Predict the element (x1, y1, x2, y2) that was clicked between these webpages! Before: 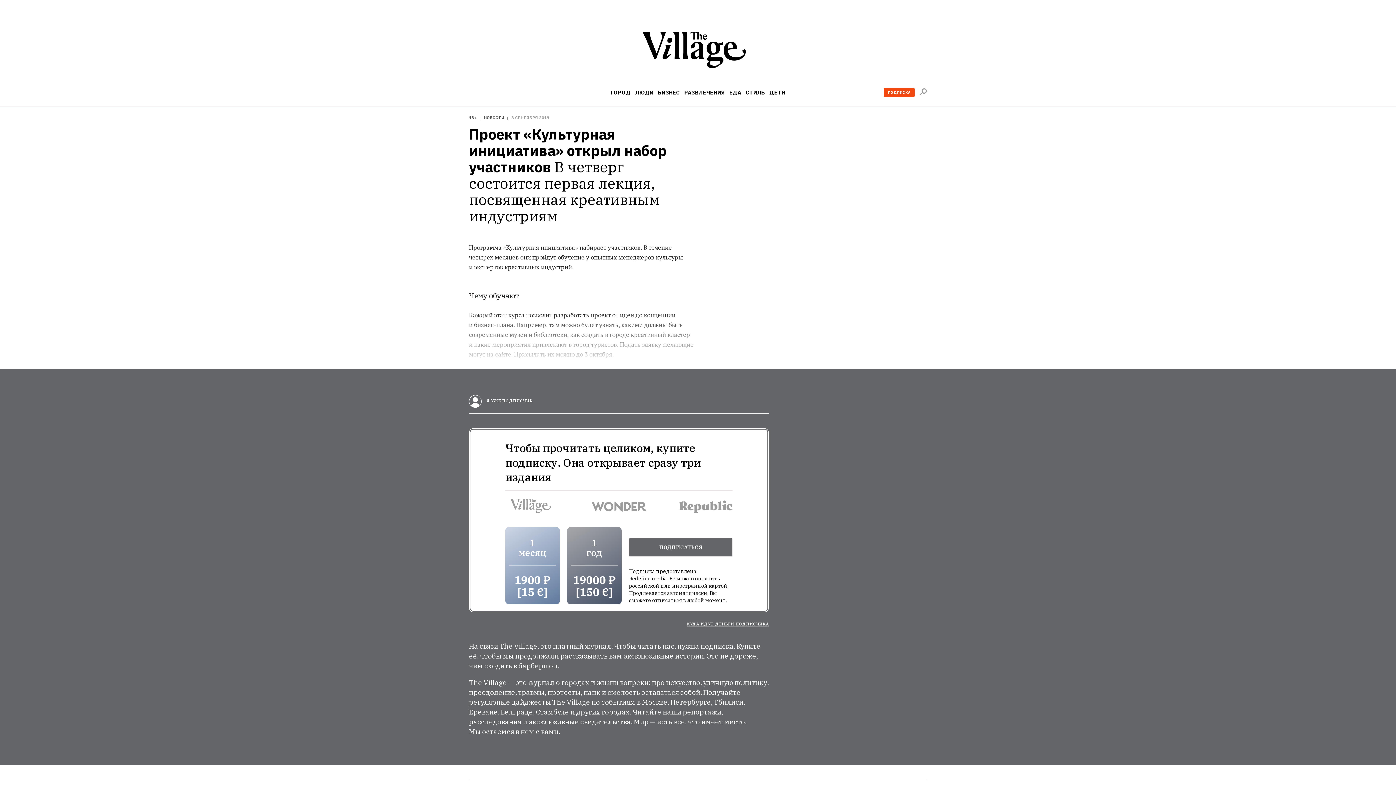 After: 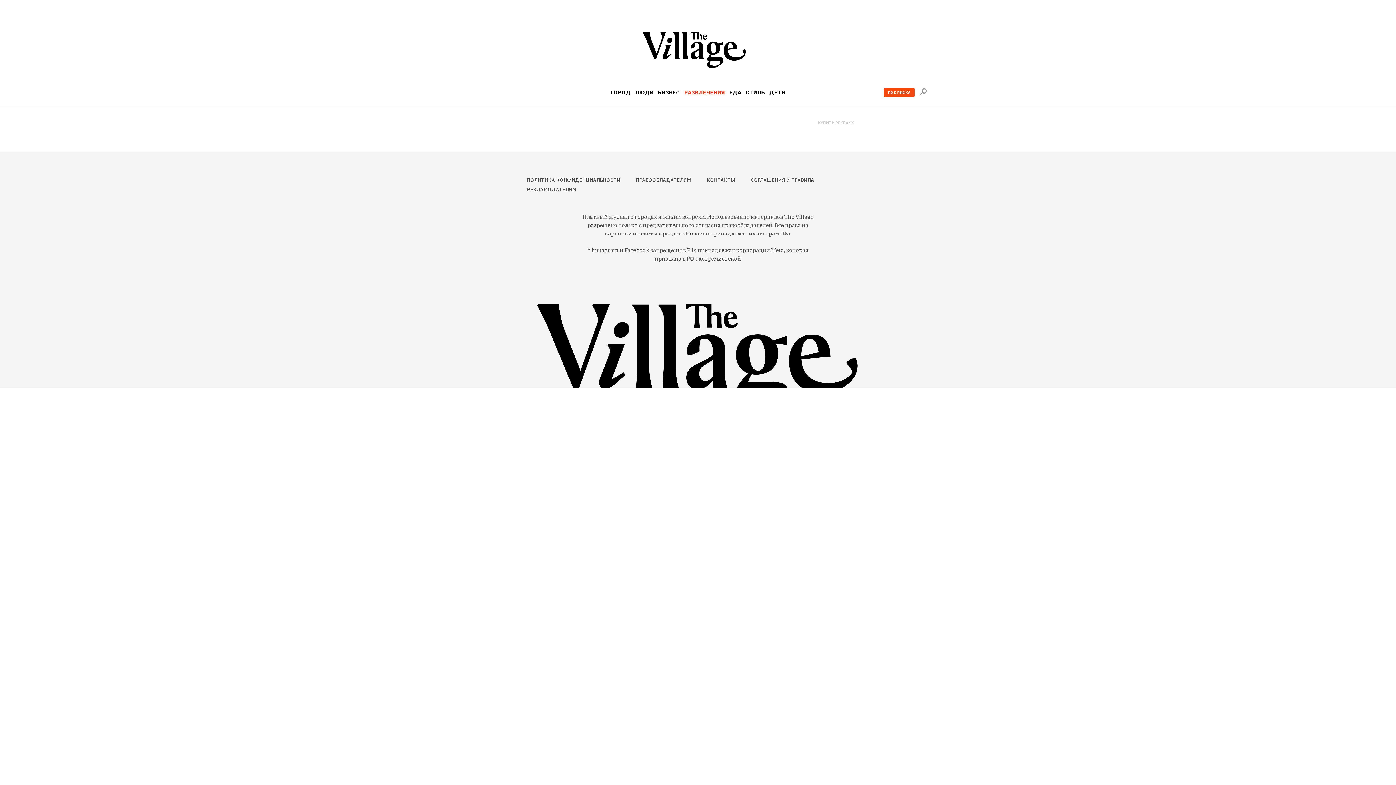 Action: label: РАЗВЛЕЧЕНИЯ bbox: (684, 89, 725, 95)